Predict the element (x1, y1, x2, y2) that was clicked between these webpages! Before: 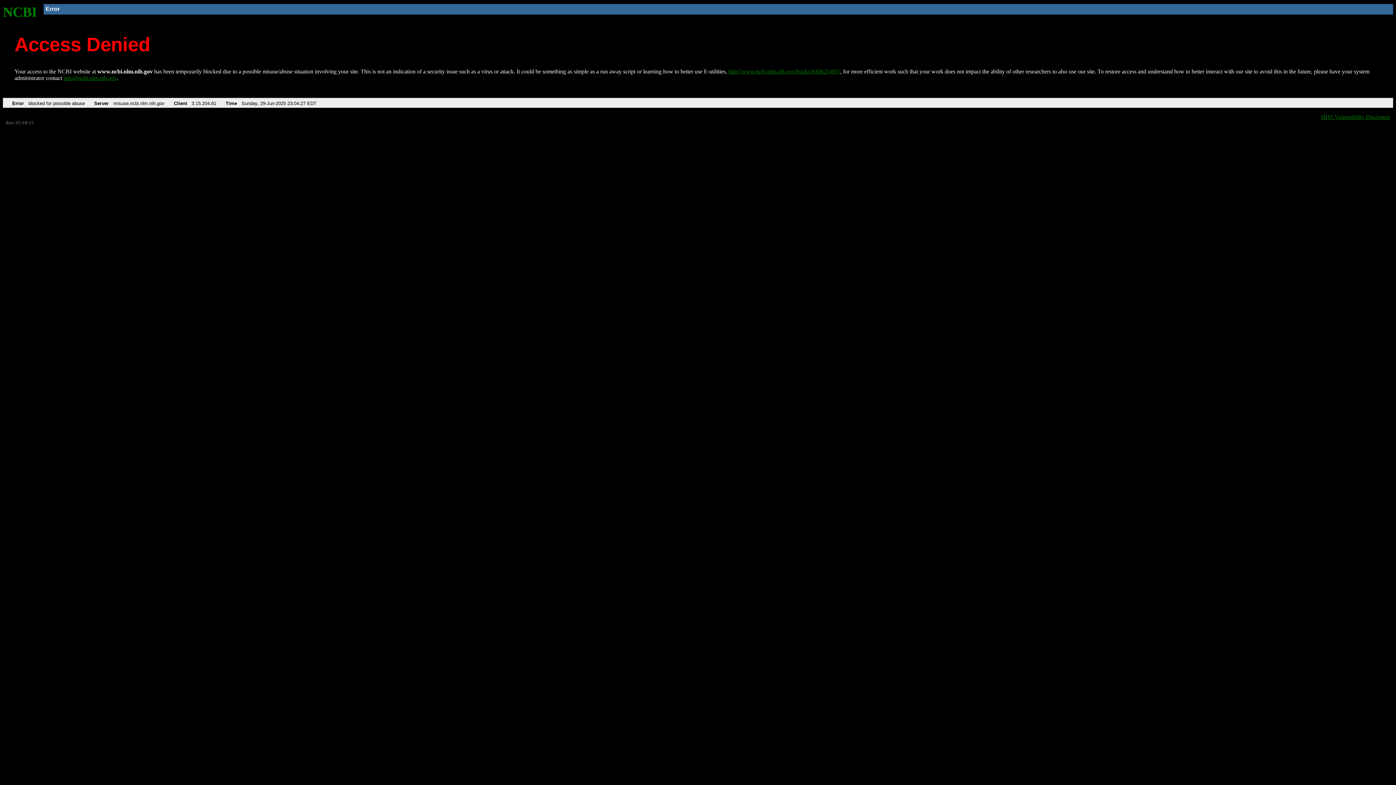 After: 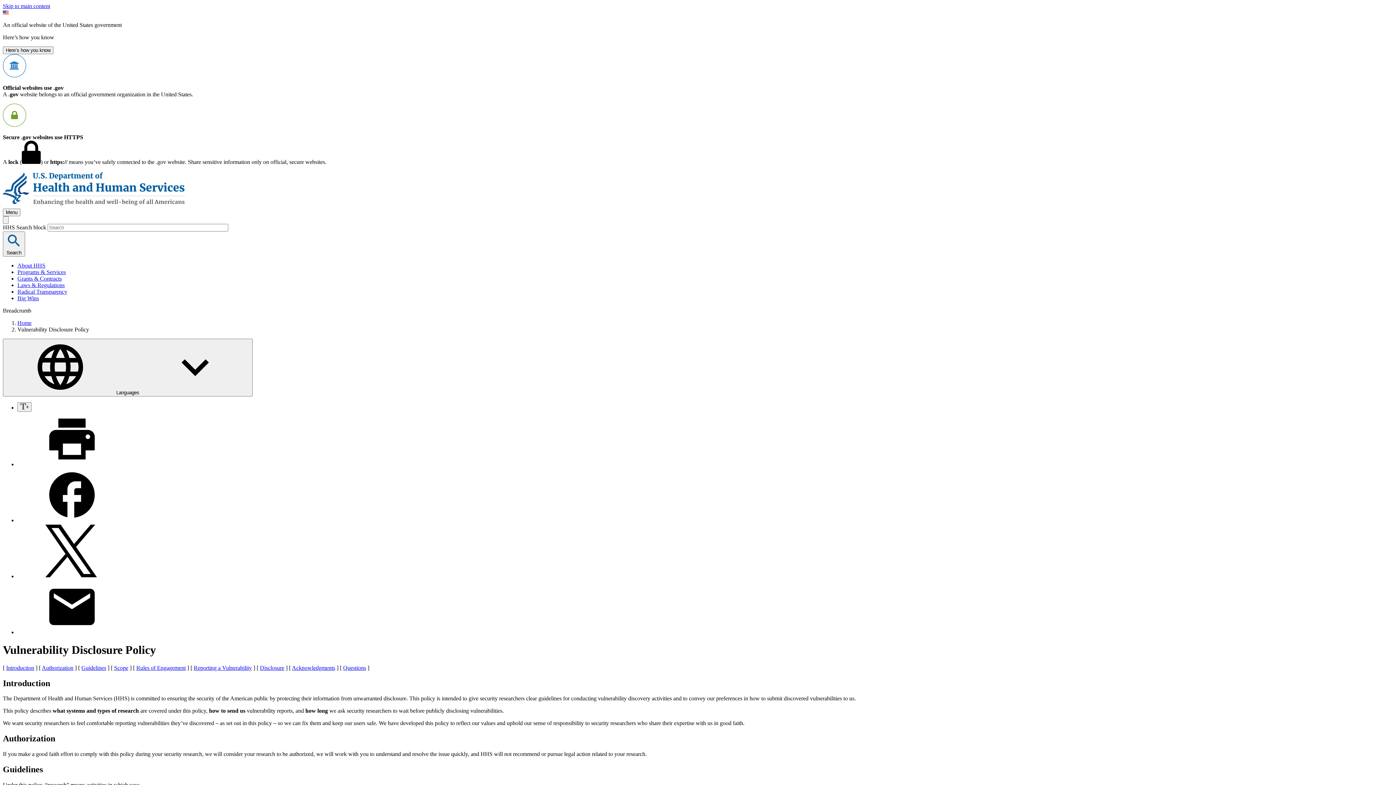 Action: bbox: (1321, 113, 1390, 119) label: HHS Vulnerability Disclosure